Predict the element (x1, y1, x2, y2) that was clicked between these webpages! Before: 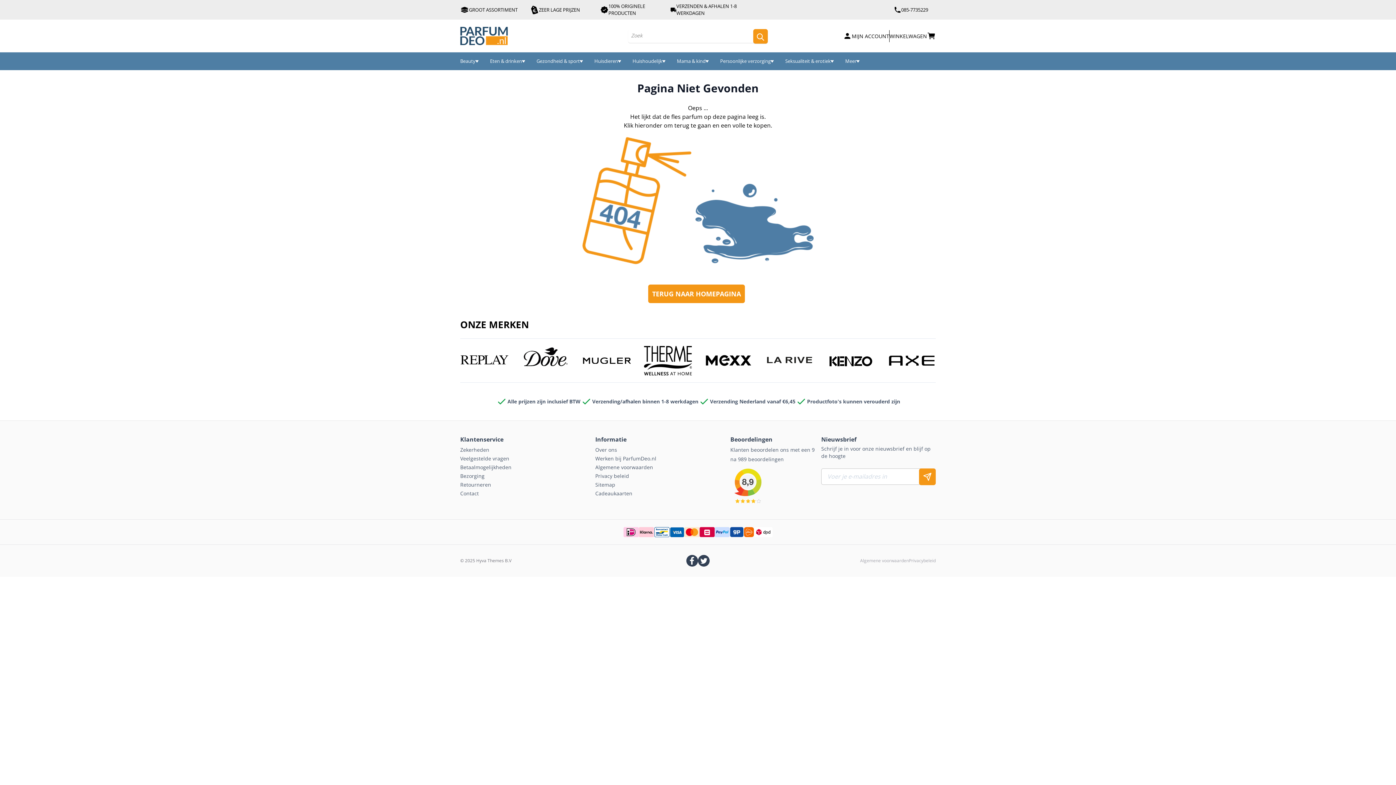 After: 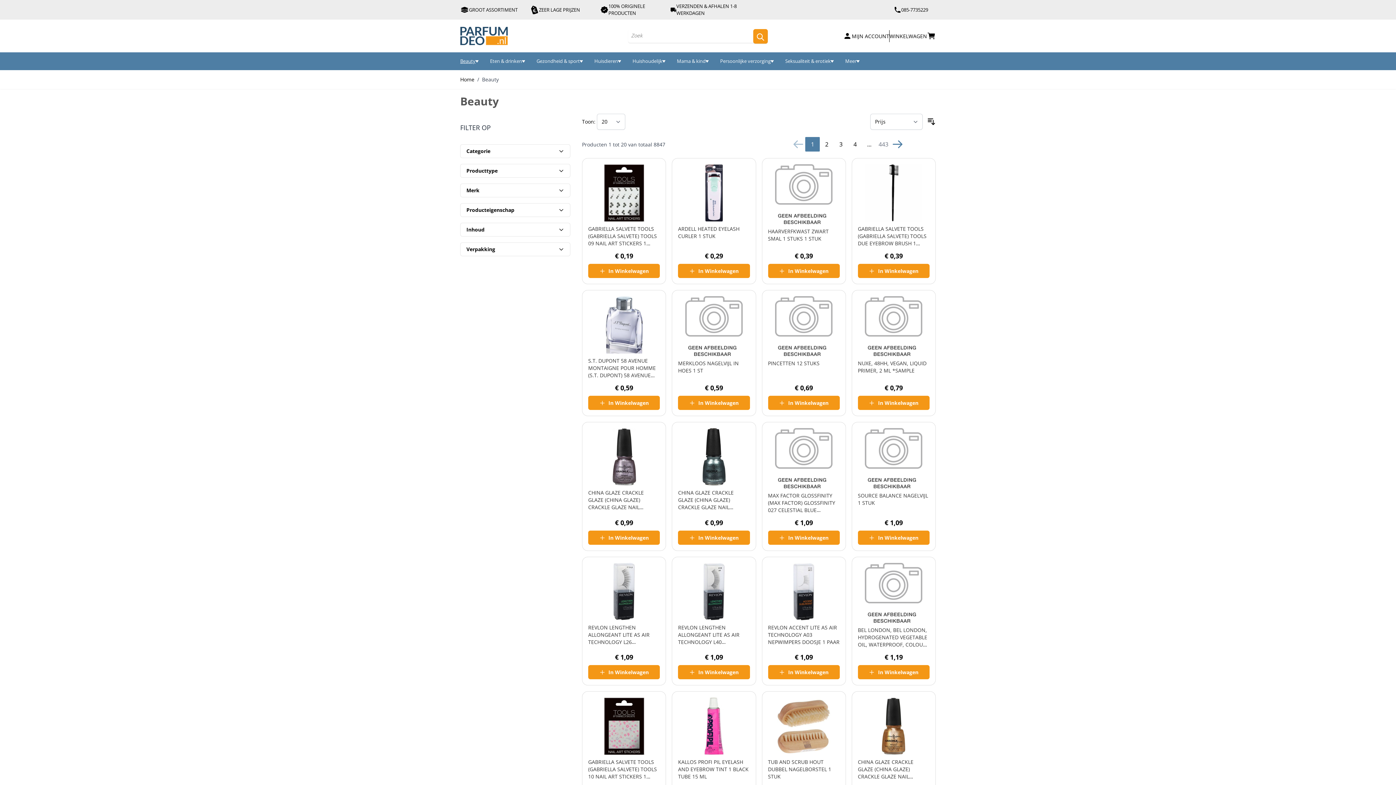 Action: bbox: (460, 57, 475, 64) label: Beauty